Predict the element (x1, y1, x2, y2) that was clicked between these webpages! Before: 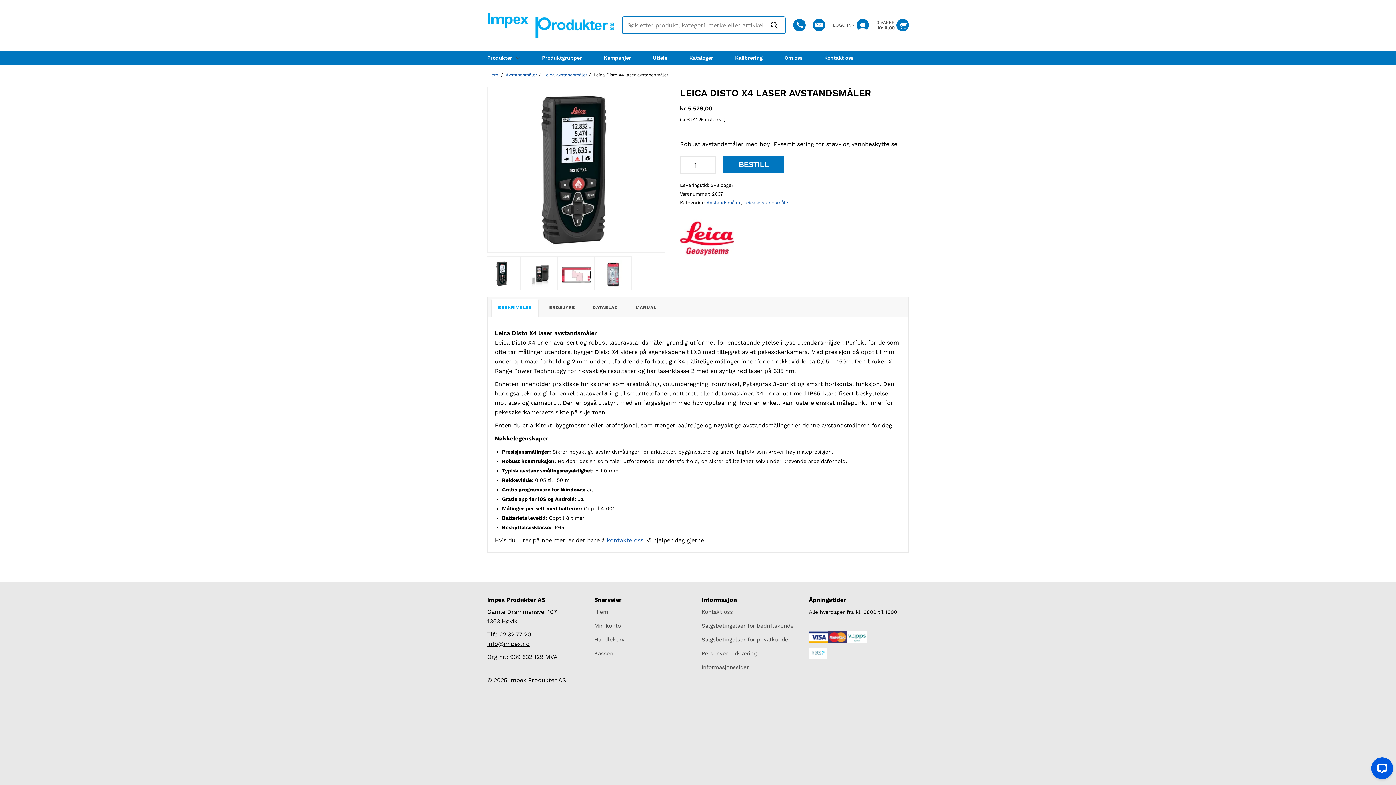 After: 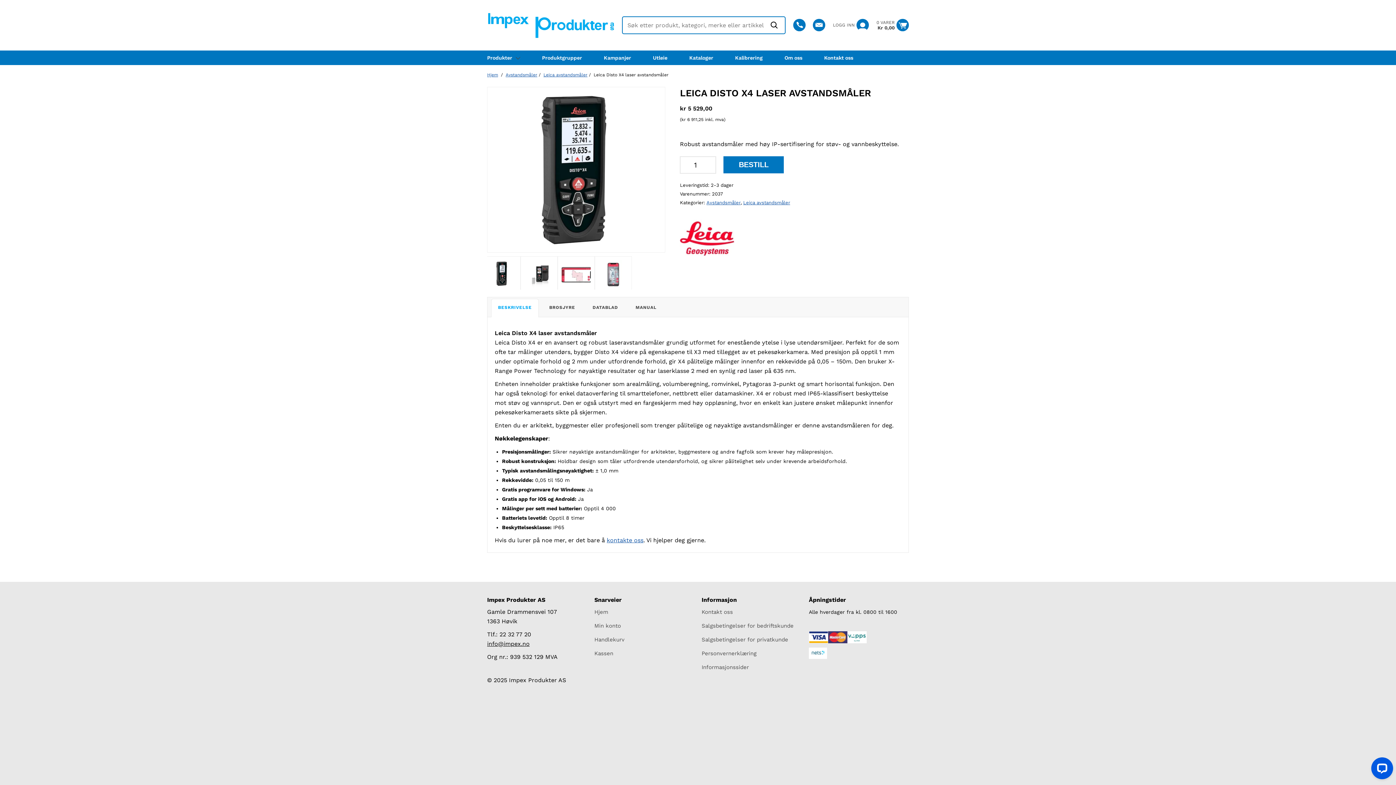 Action: bbox: (809, 649, 827, 655)